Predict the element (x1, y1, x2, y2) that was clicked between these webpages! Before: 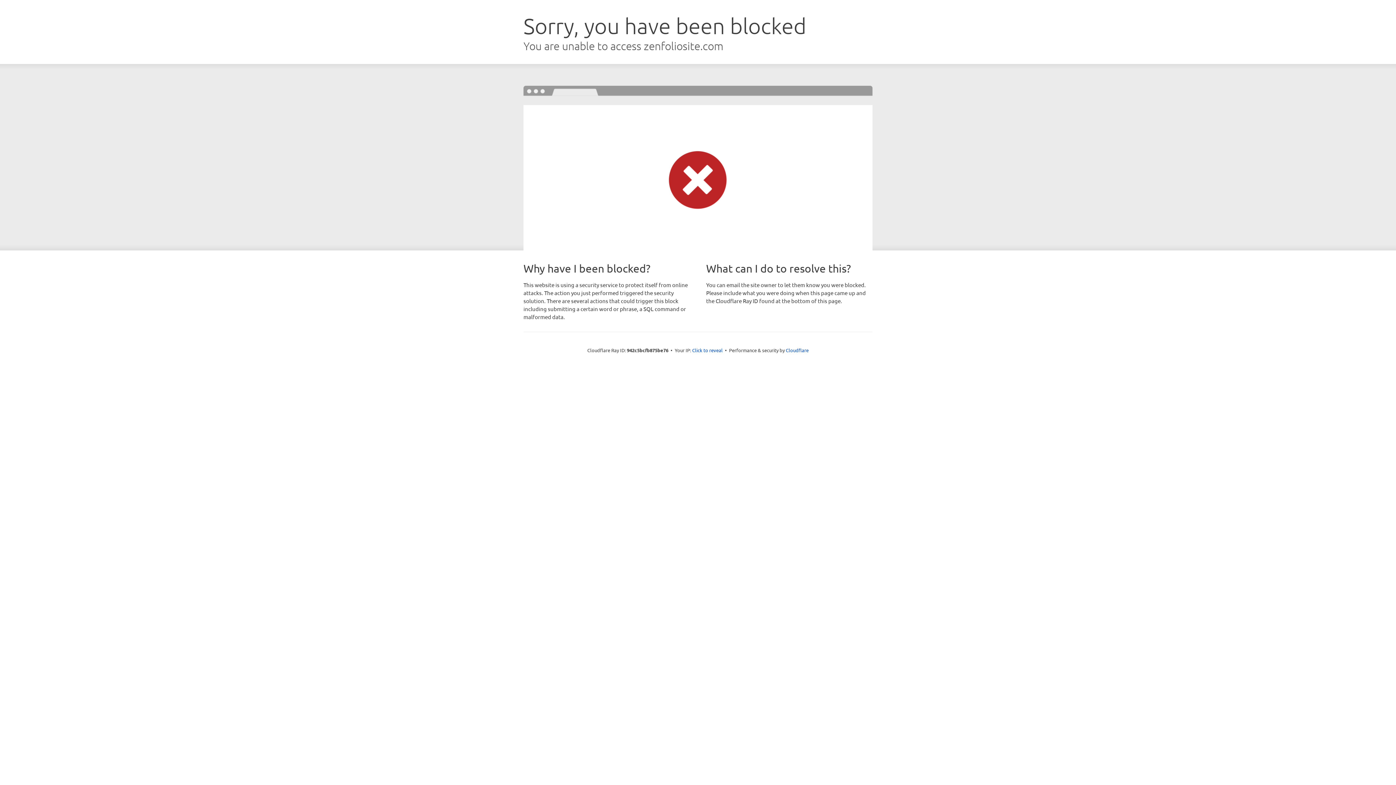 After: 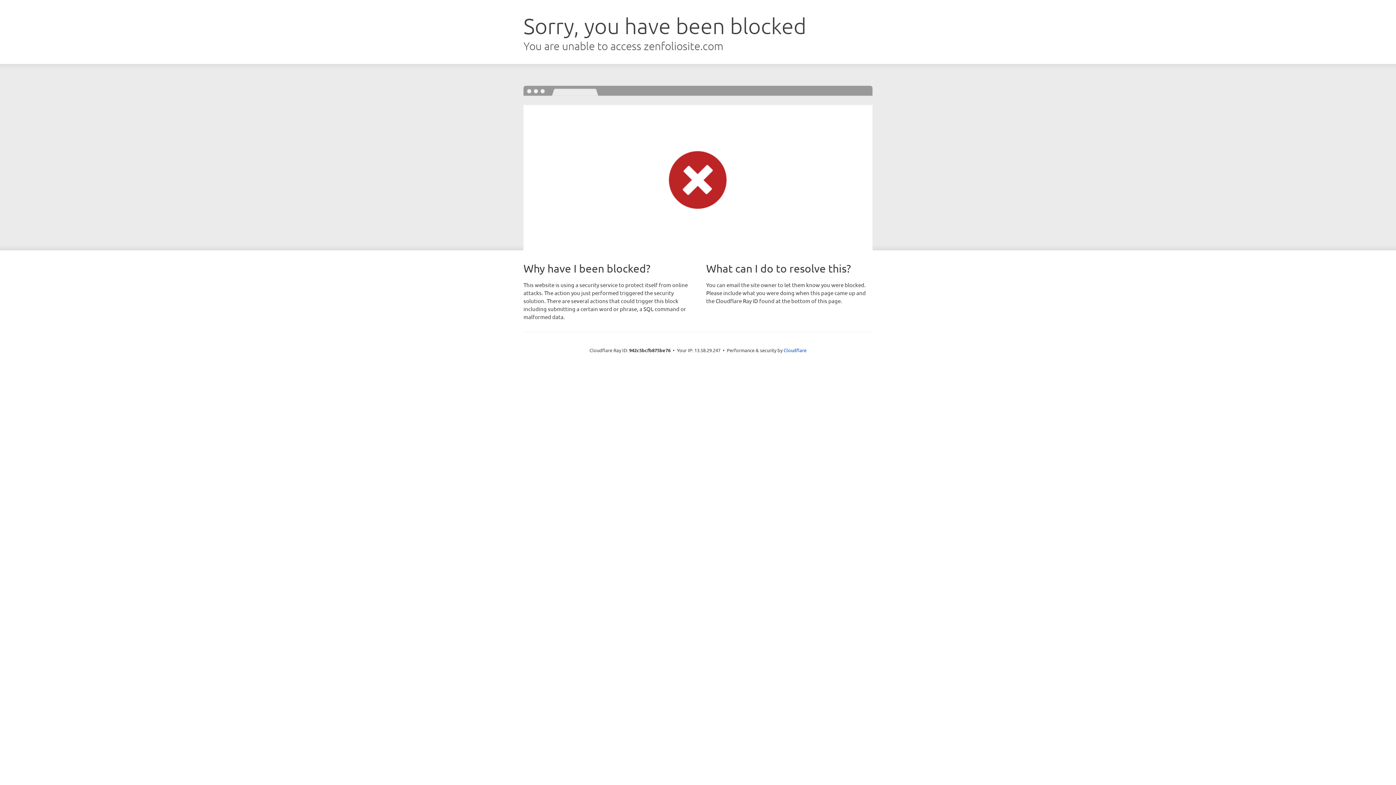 Action: label: Click to reveal bbox: (692, 346, 722, 353)